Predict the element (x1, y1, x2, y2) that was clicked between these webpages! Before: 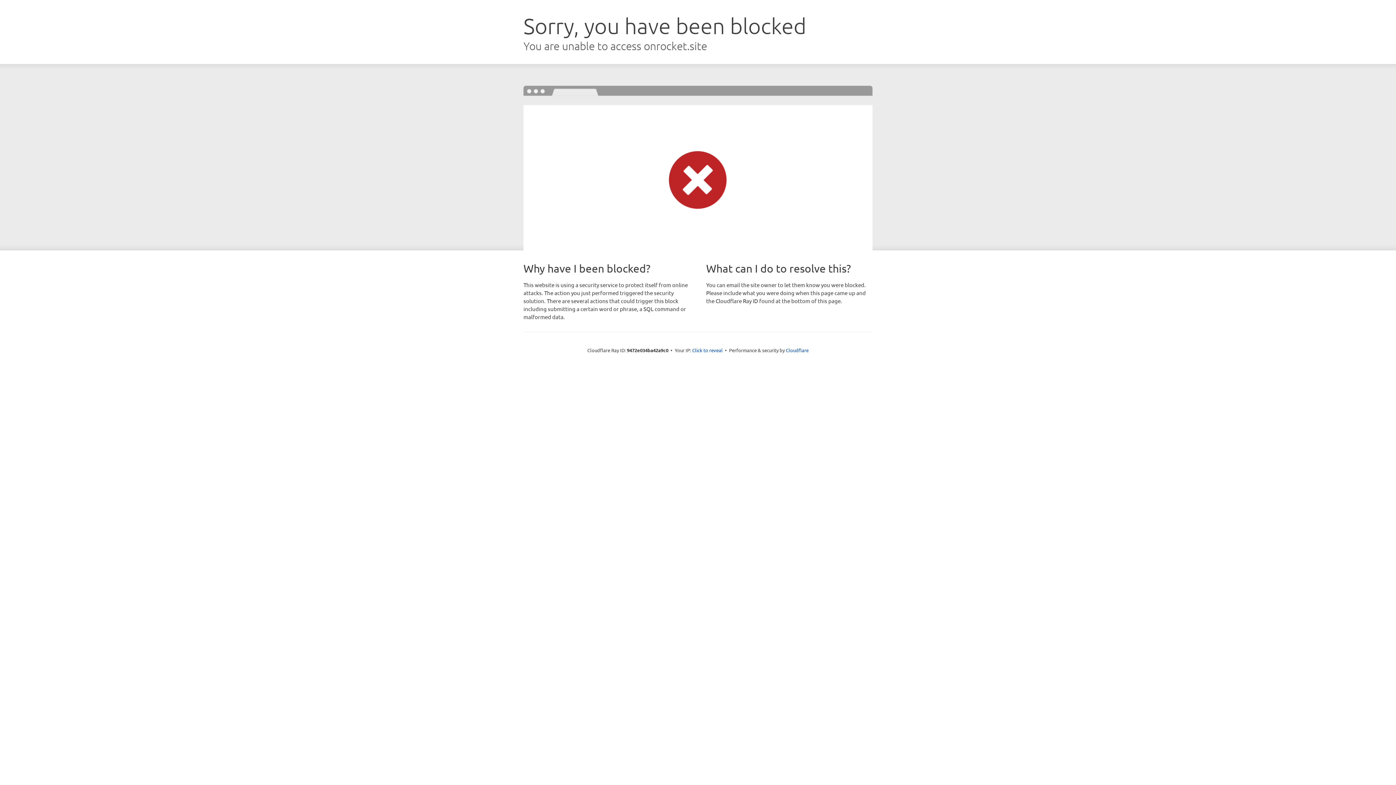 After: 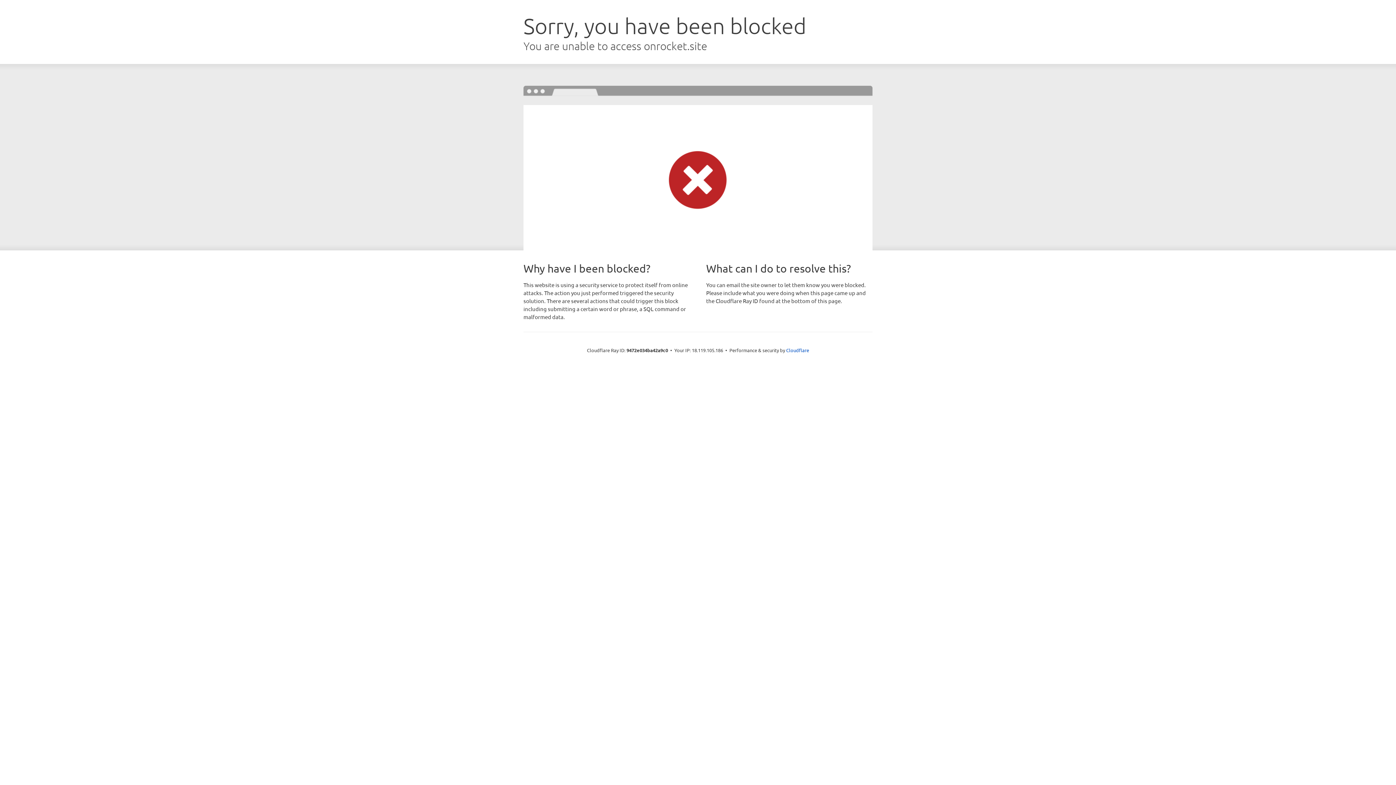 Action: label: Click to reveal bbox: (692, 346, 722, 353)